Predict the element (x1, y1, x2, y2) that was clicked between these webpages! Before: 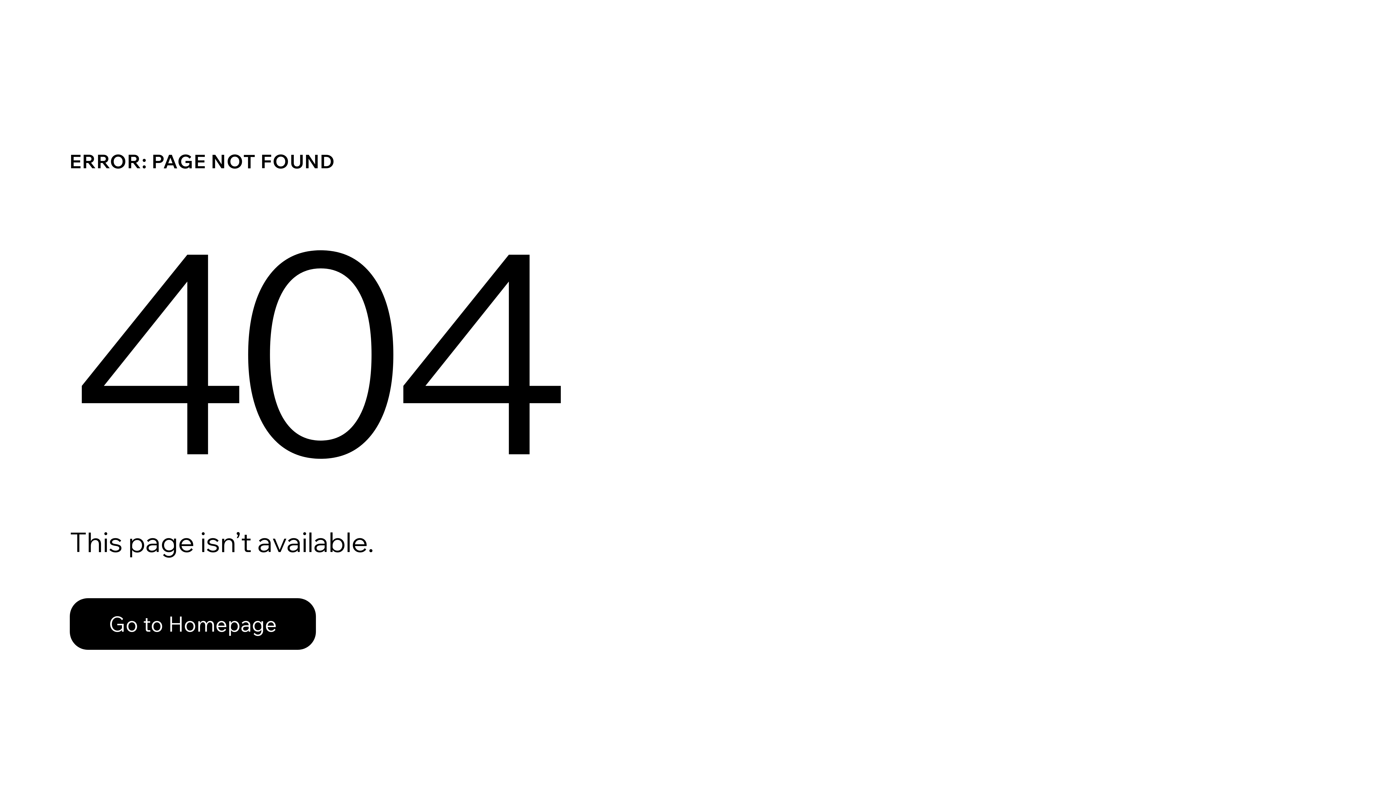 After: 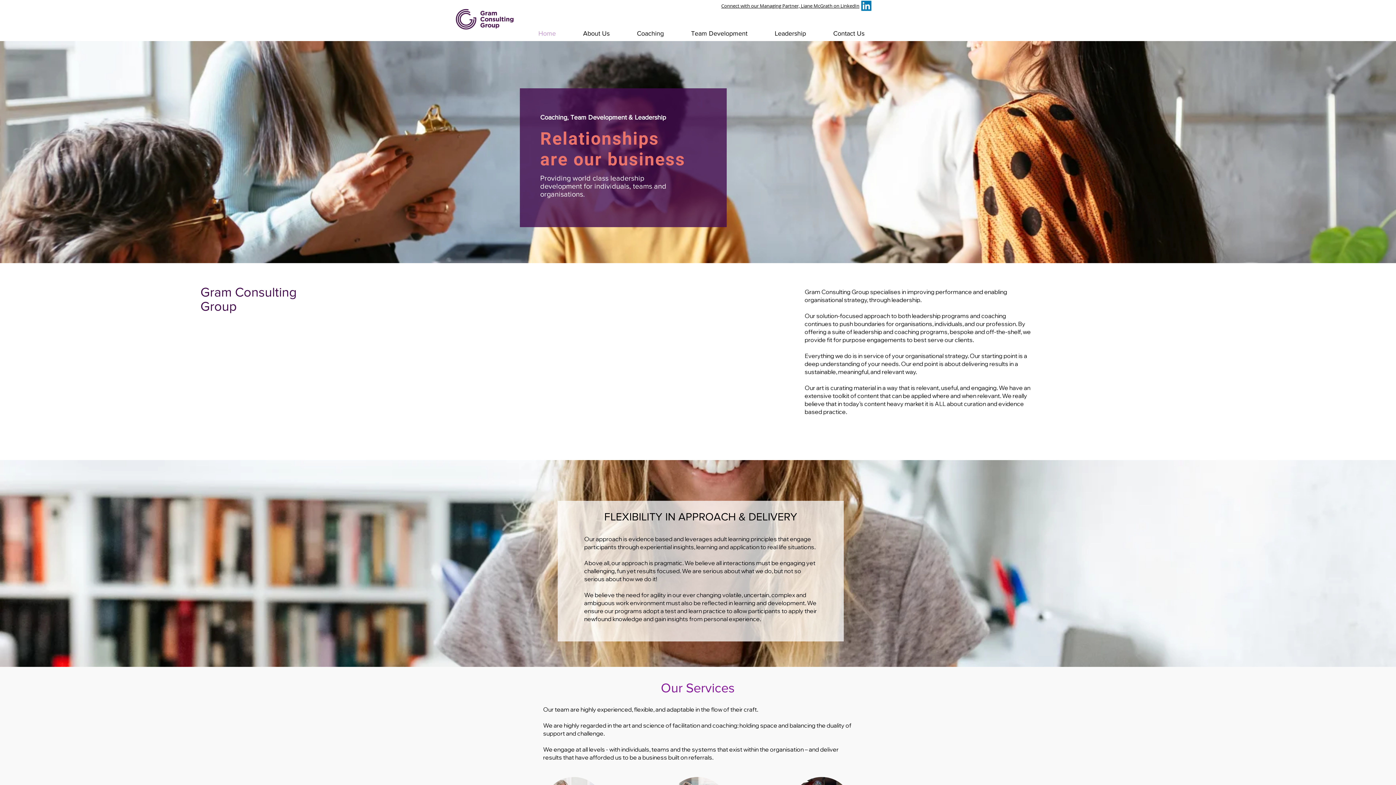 Action: label: Go to Homepage bbox: (69, 582, 768, 659)